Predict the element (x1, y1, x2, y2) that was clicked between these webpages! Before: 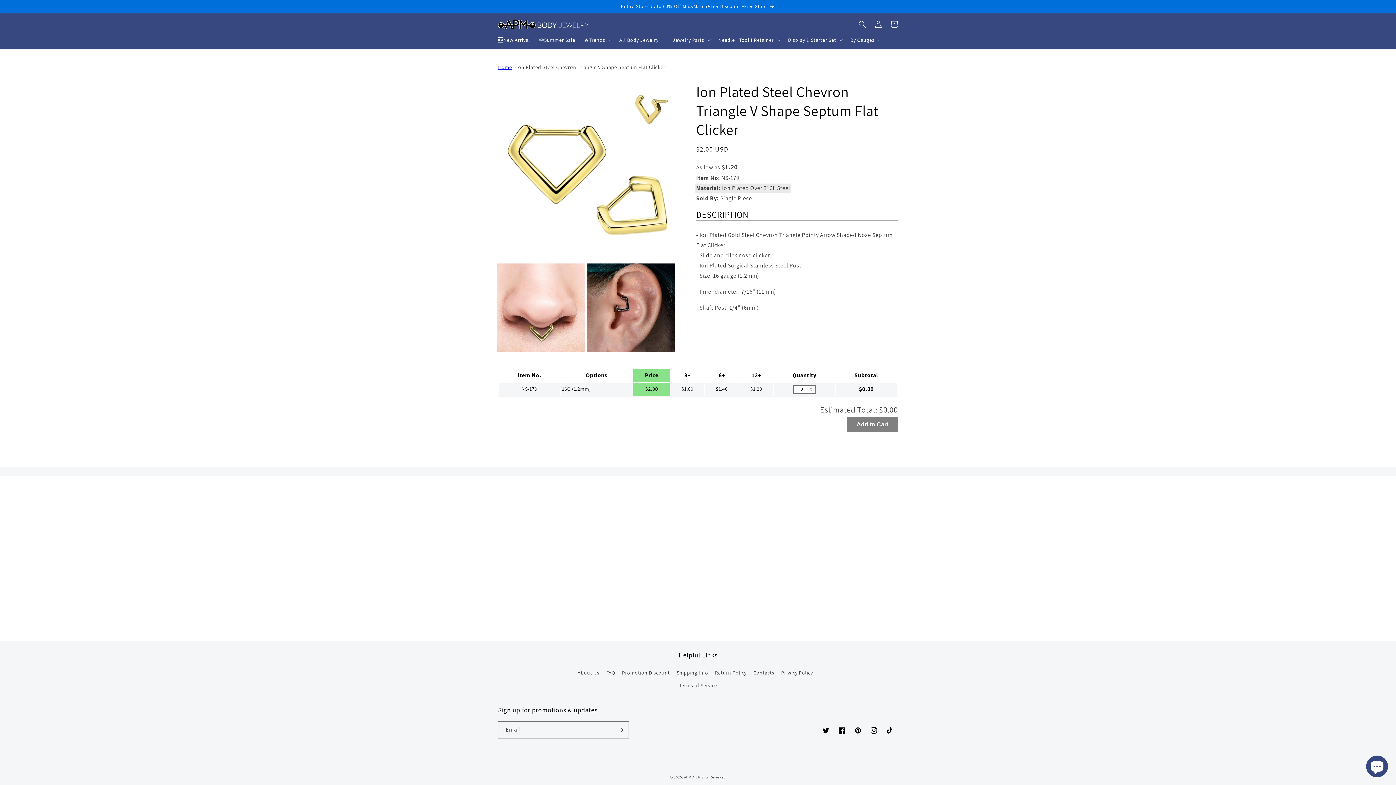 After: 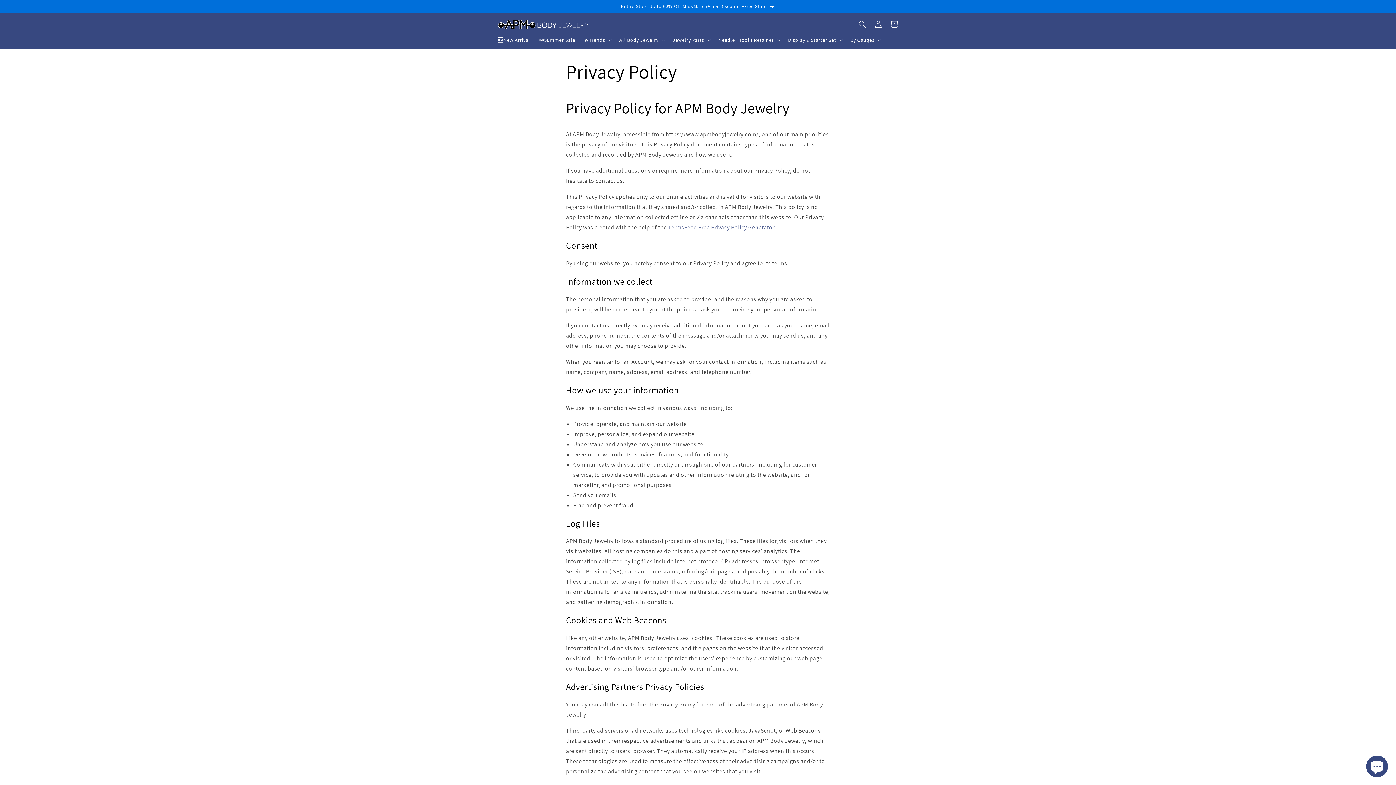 Action: bbox: (781, 666, 813, 679) label: Privacy Policy